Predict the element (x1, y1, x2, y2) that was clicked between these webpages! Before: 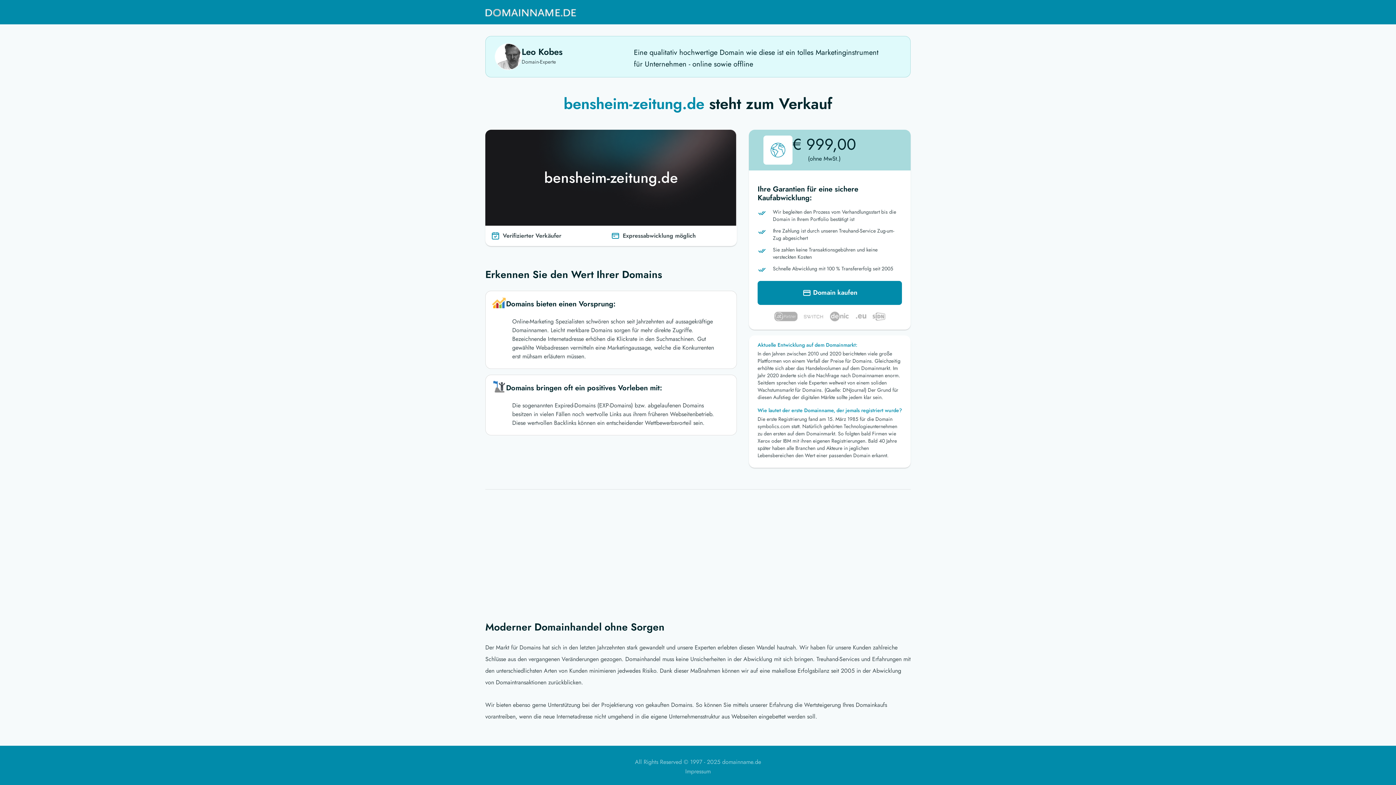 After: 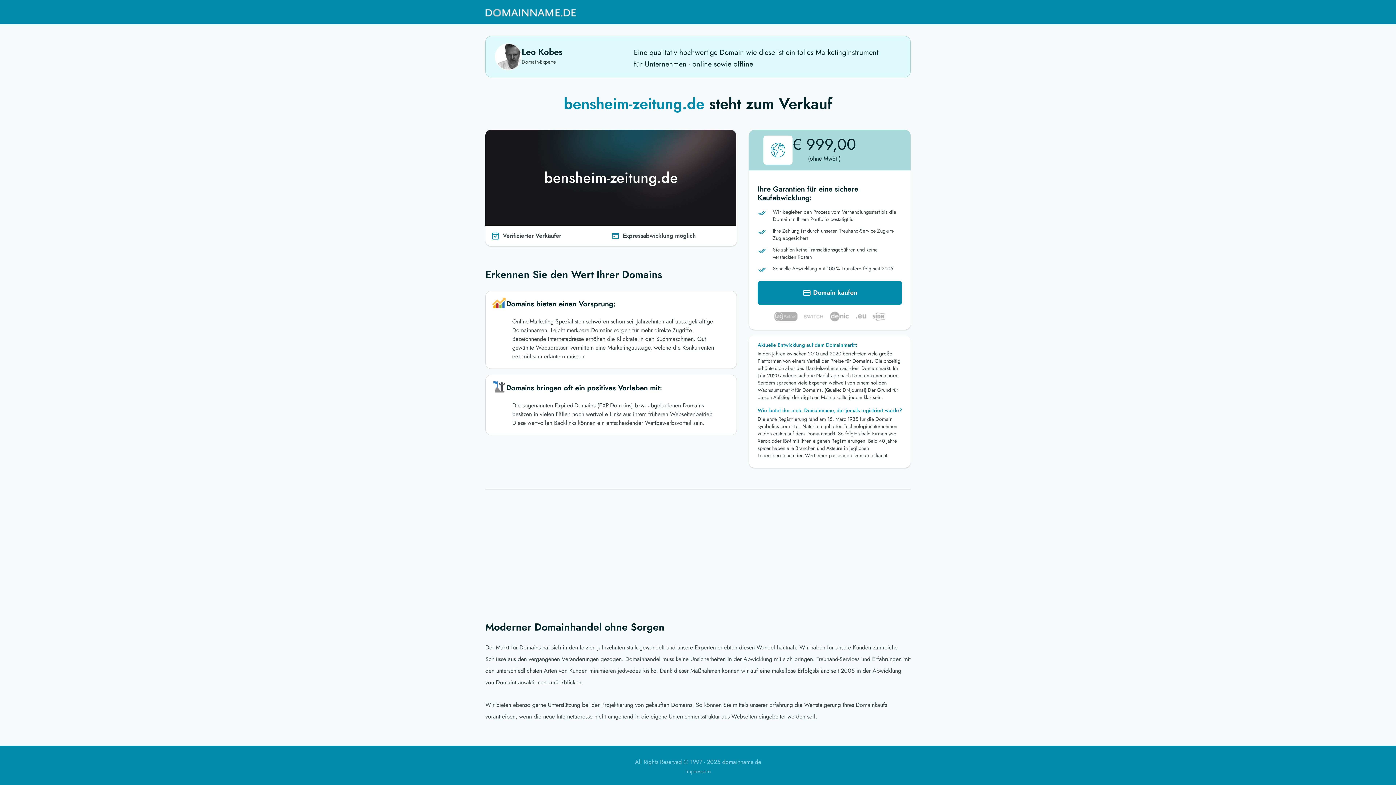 Action: bbox: (485, 3, 576, 21)